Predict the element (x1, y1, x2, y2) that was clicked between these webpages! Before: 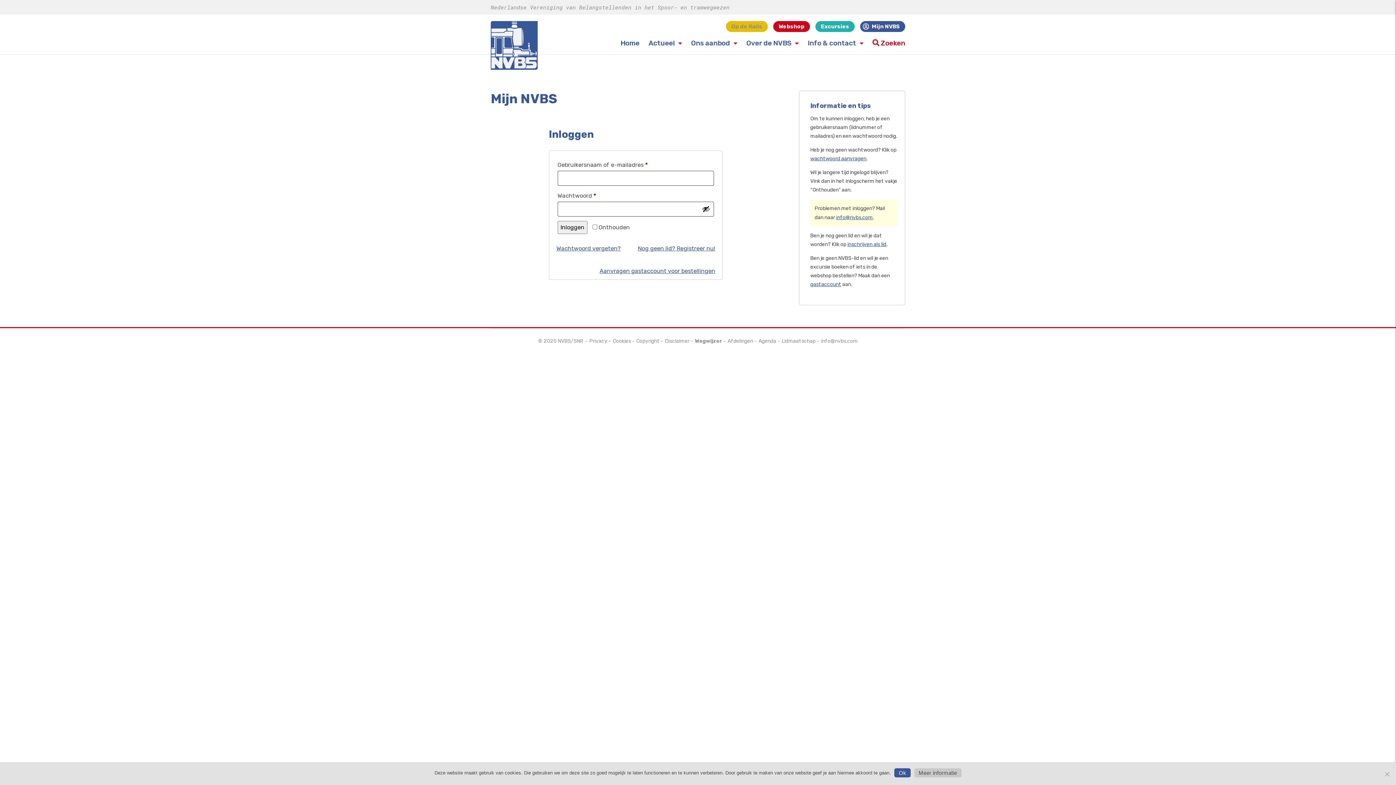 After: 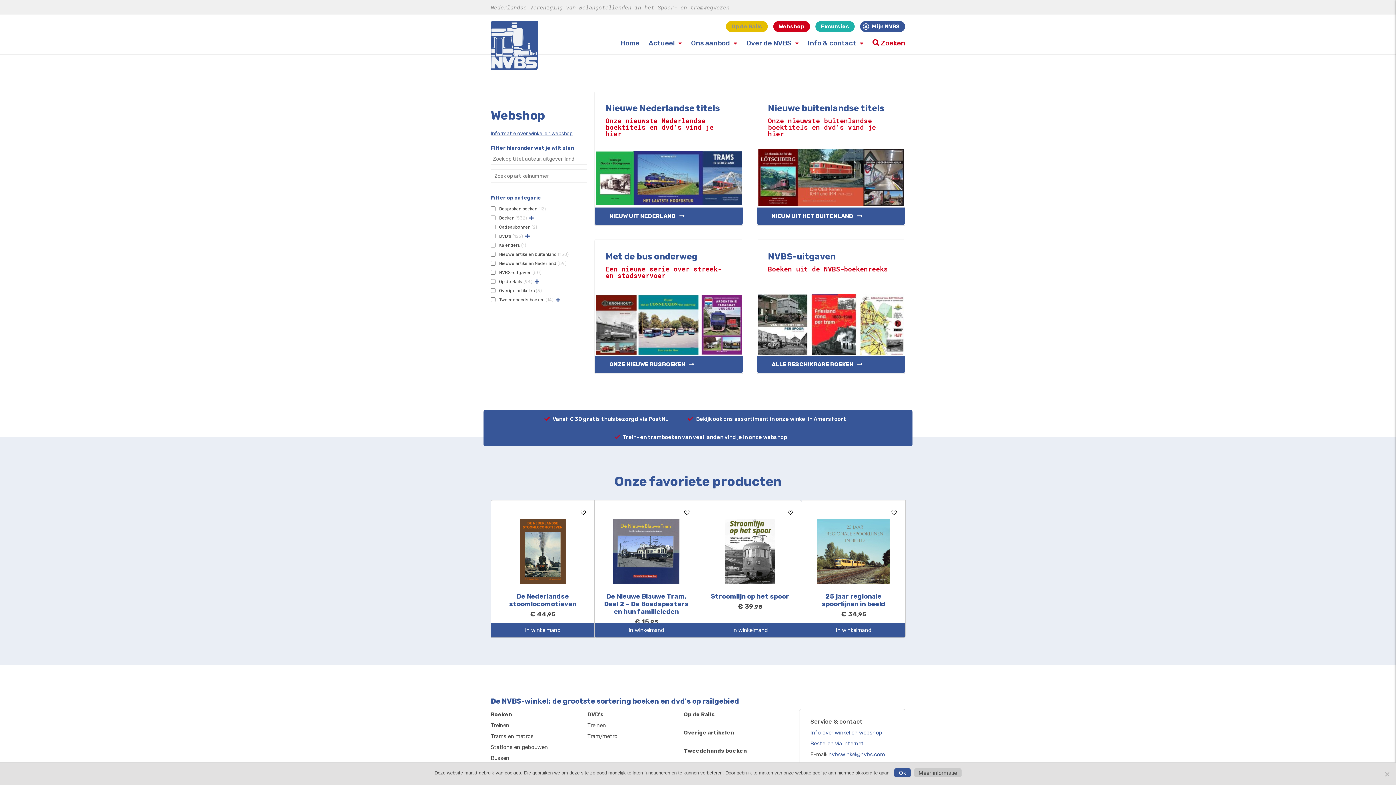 Action: bbox: (778, 23, 804, 29) label: Webshop